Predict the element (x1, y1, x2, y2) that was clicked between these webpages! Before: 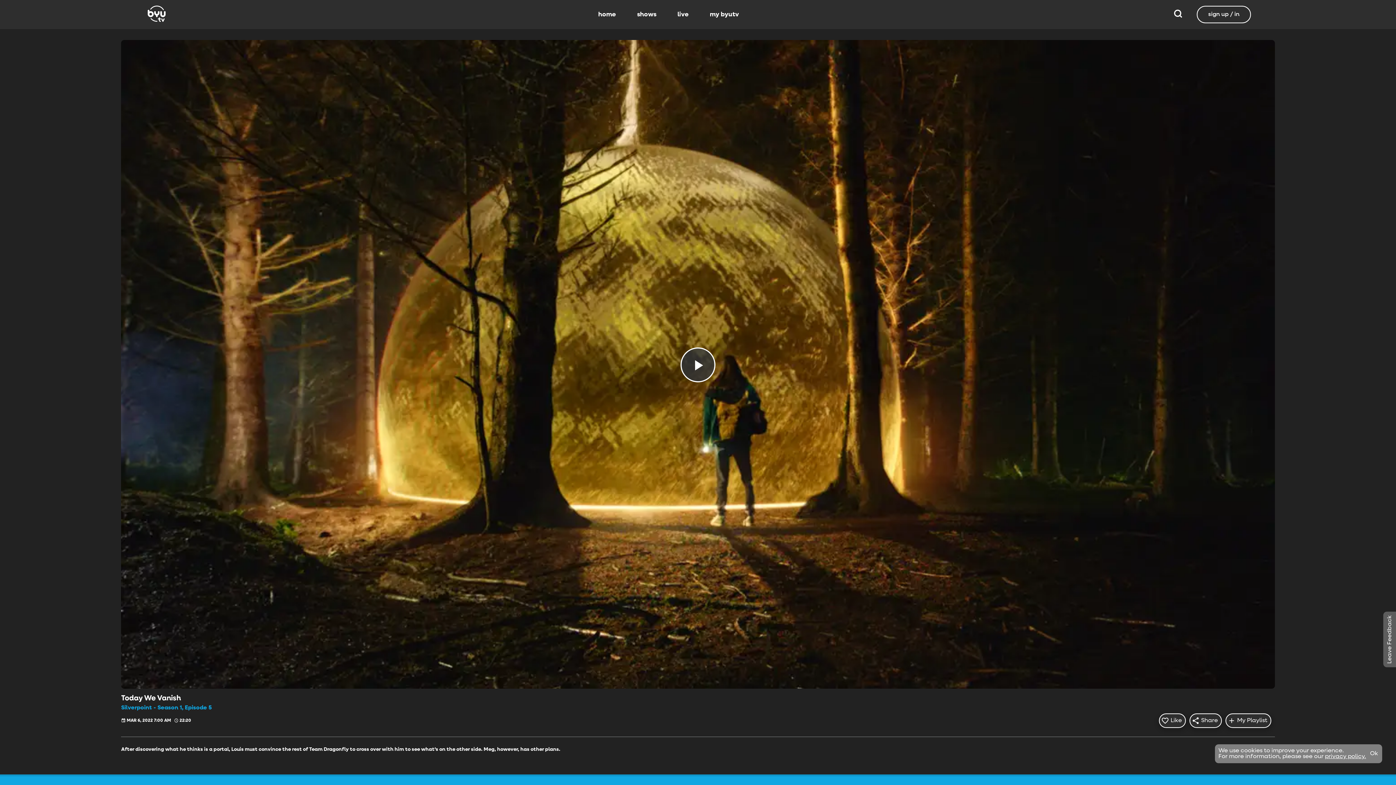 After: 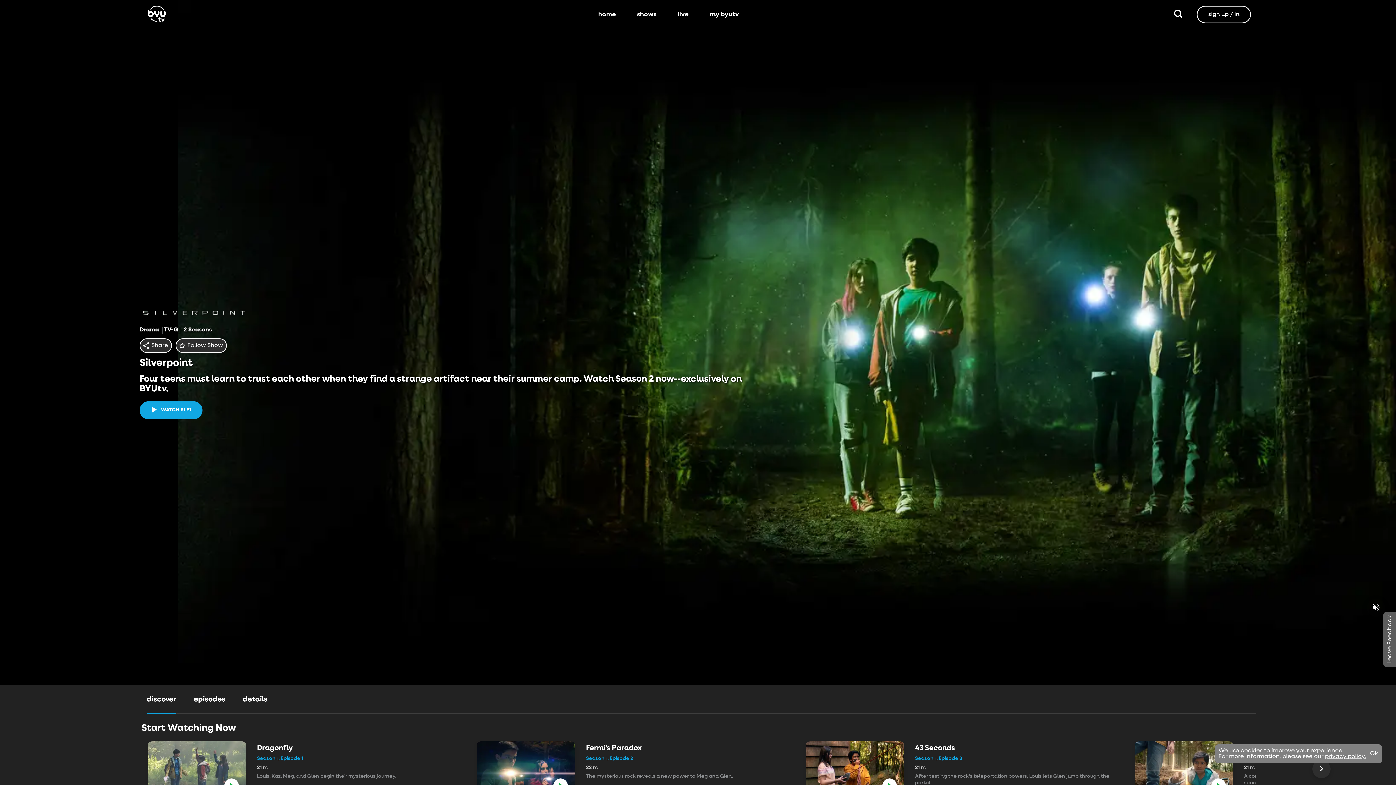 Action: label: Silverpoint - Season 1, Episode 5 bbox: (121, 704, 1275, 711)